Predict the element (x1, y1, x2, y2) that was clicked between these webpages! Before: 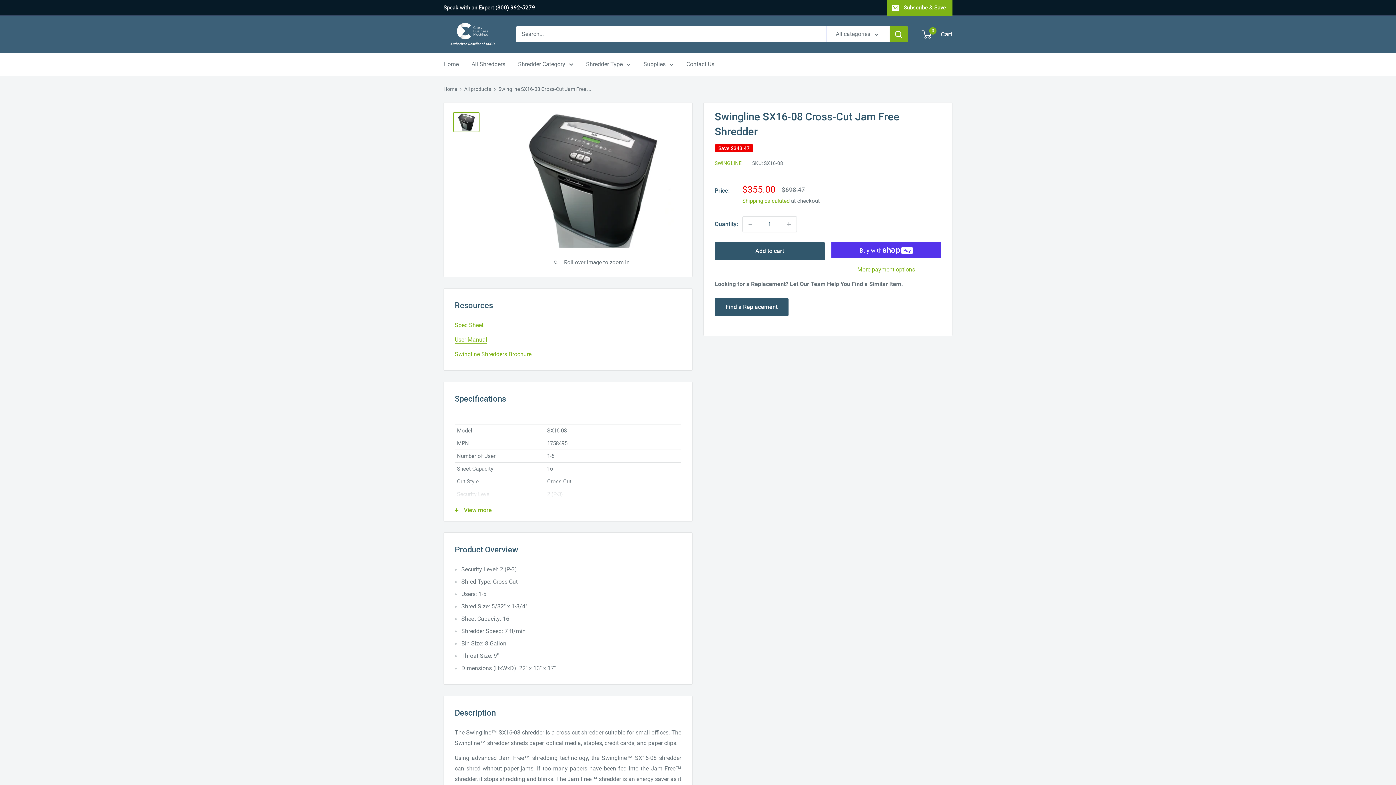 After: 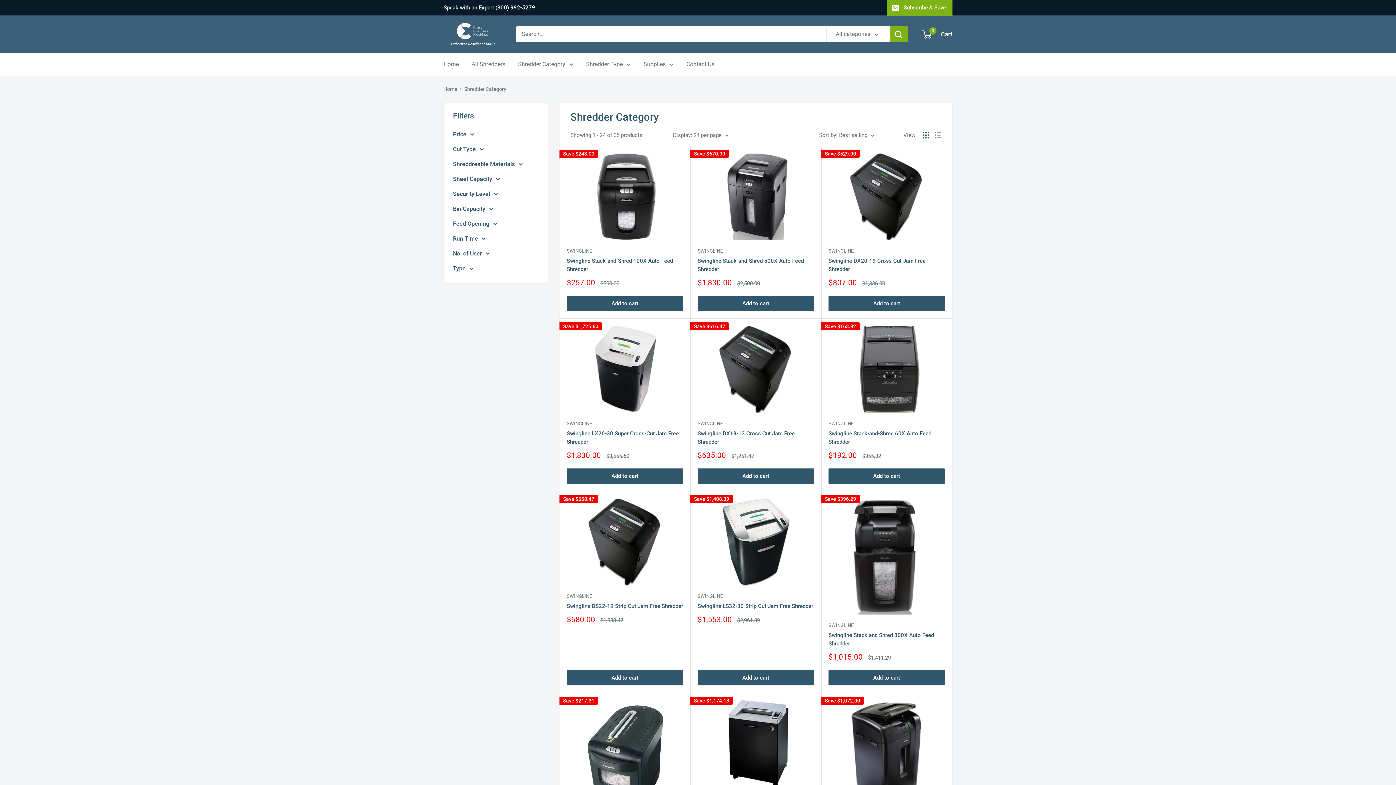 Action: label: All Shredders bbox: (471, 58, 505, 69)